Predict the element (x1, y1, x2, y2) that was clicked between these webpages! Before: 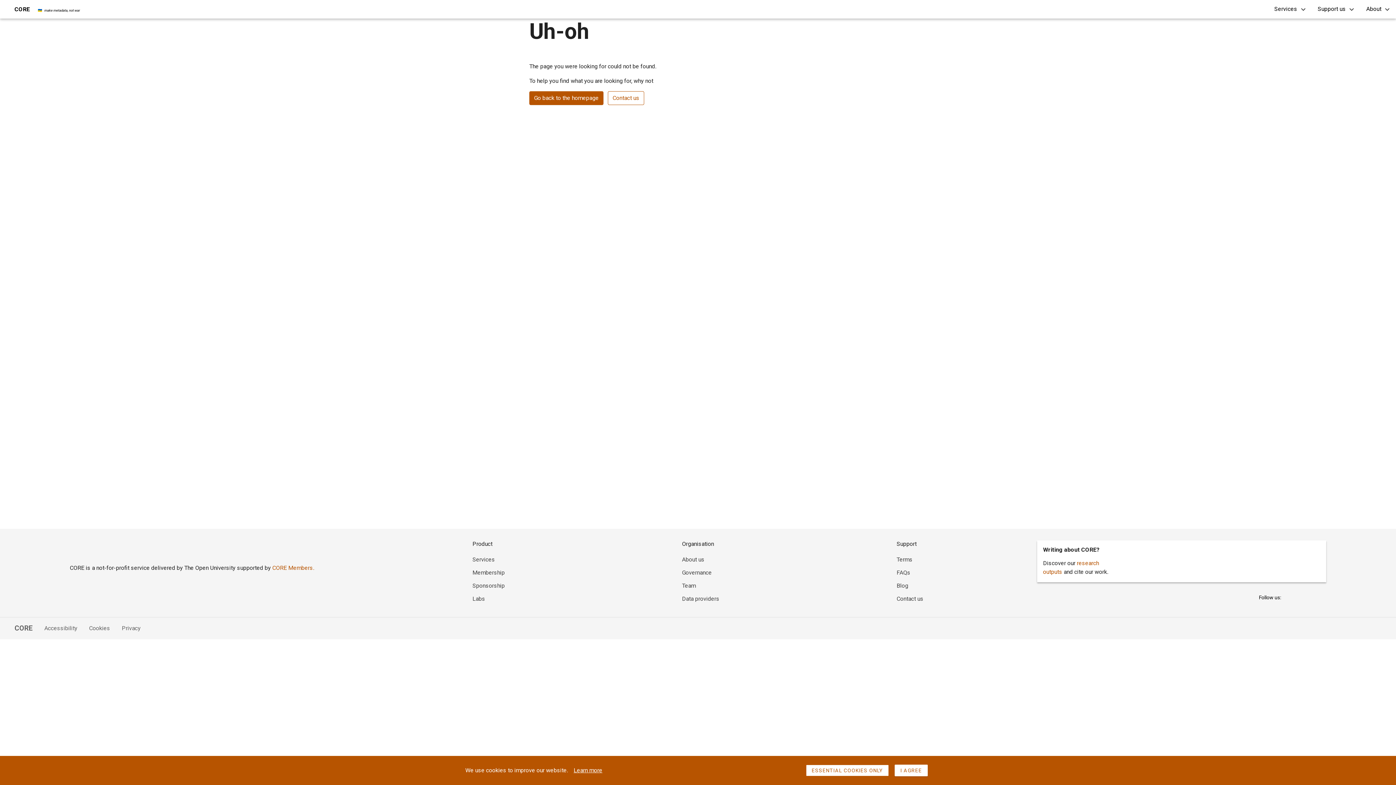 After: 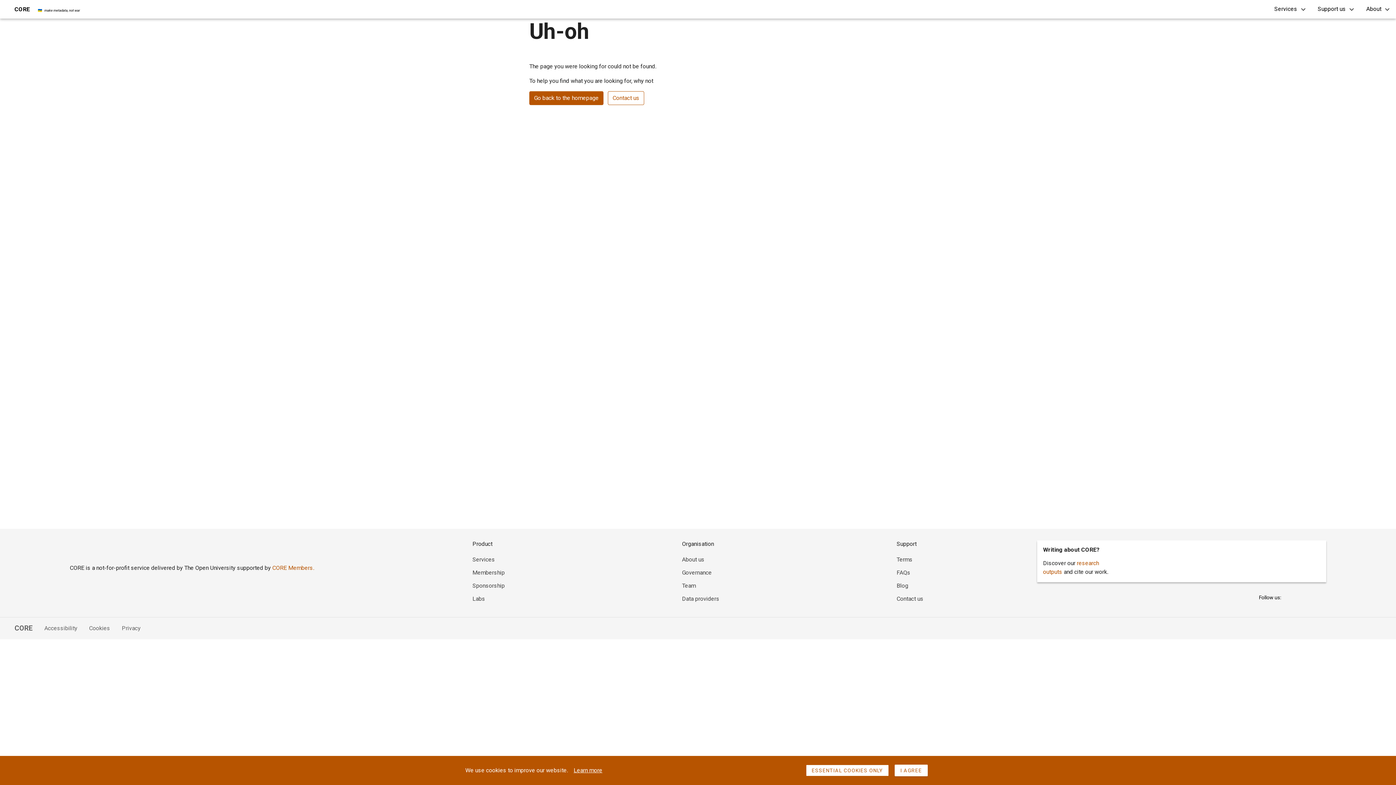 Action: label: Labs bbox: (472, 595, 485, 602)